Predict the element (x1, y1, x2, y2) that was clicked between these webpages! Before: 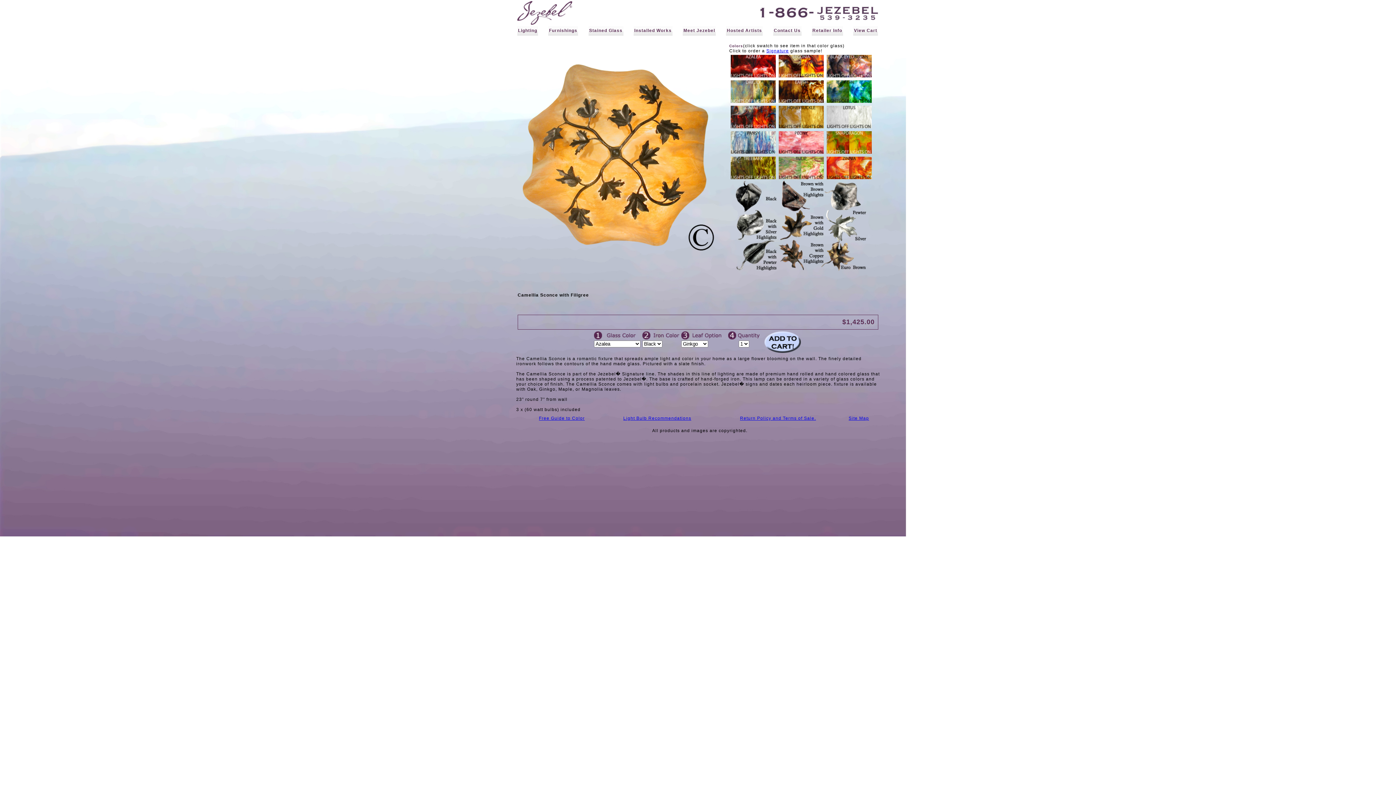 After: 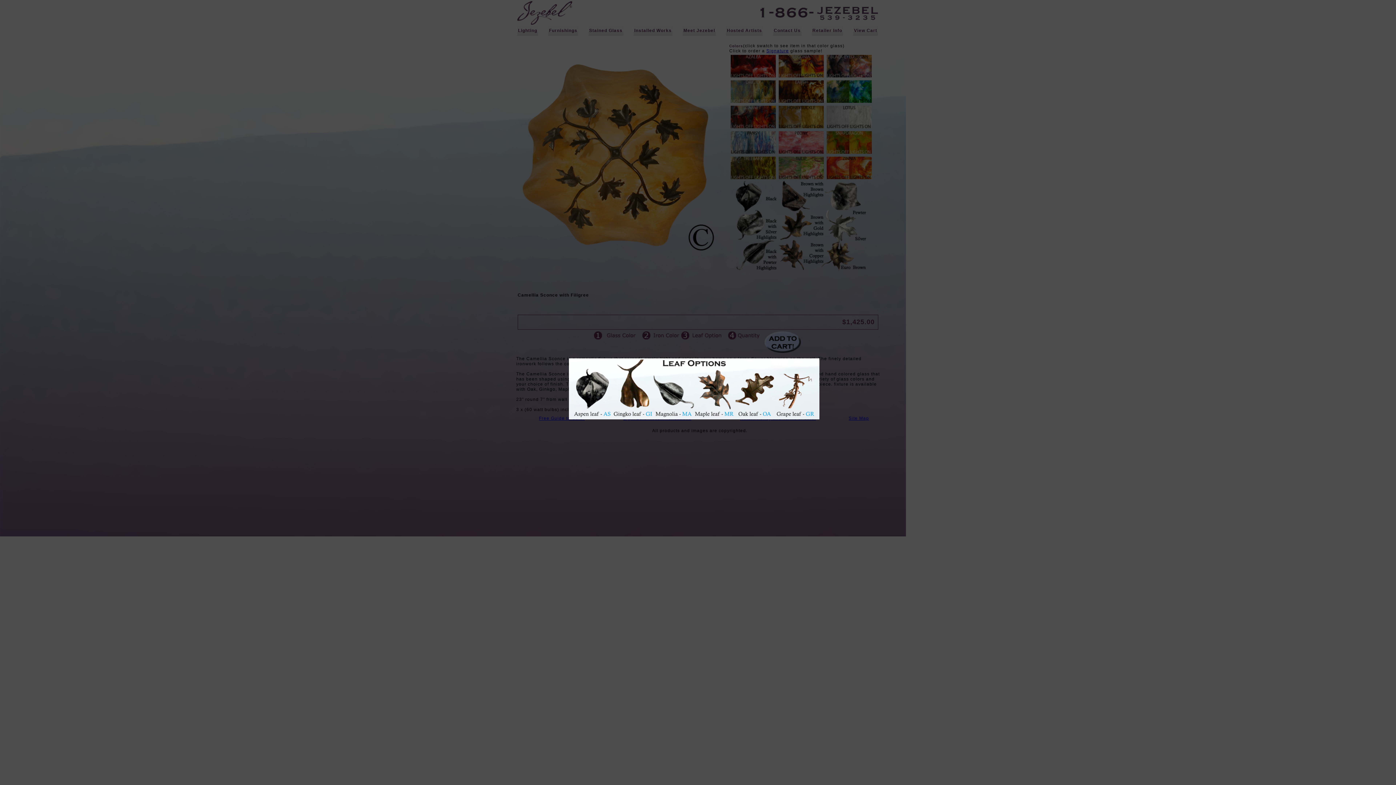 Action: bbox: (692, 335, 721, 340)